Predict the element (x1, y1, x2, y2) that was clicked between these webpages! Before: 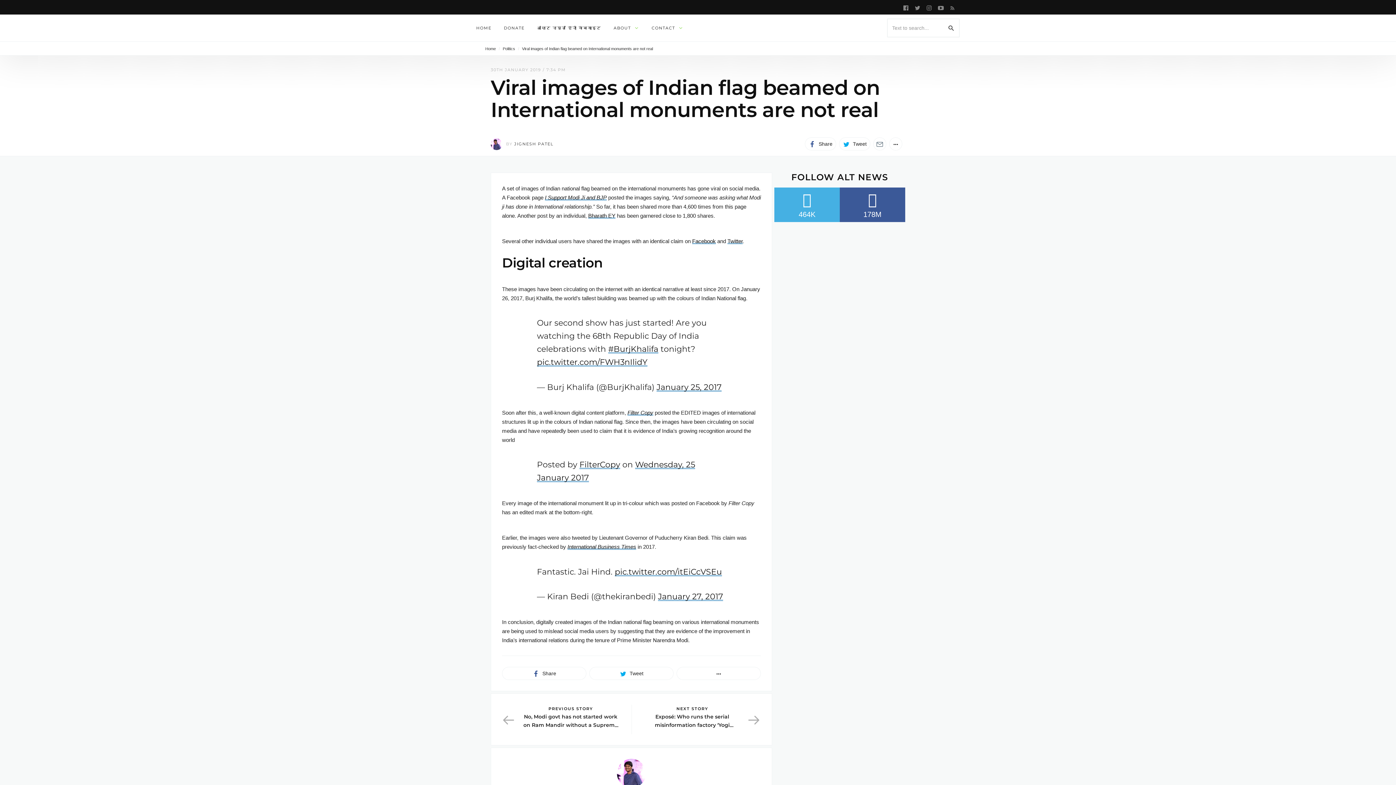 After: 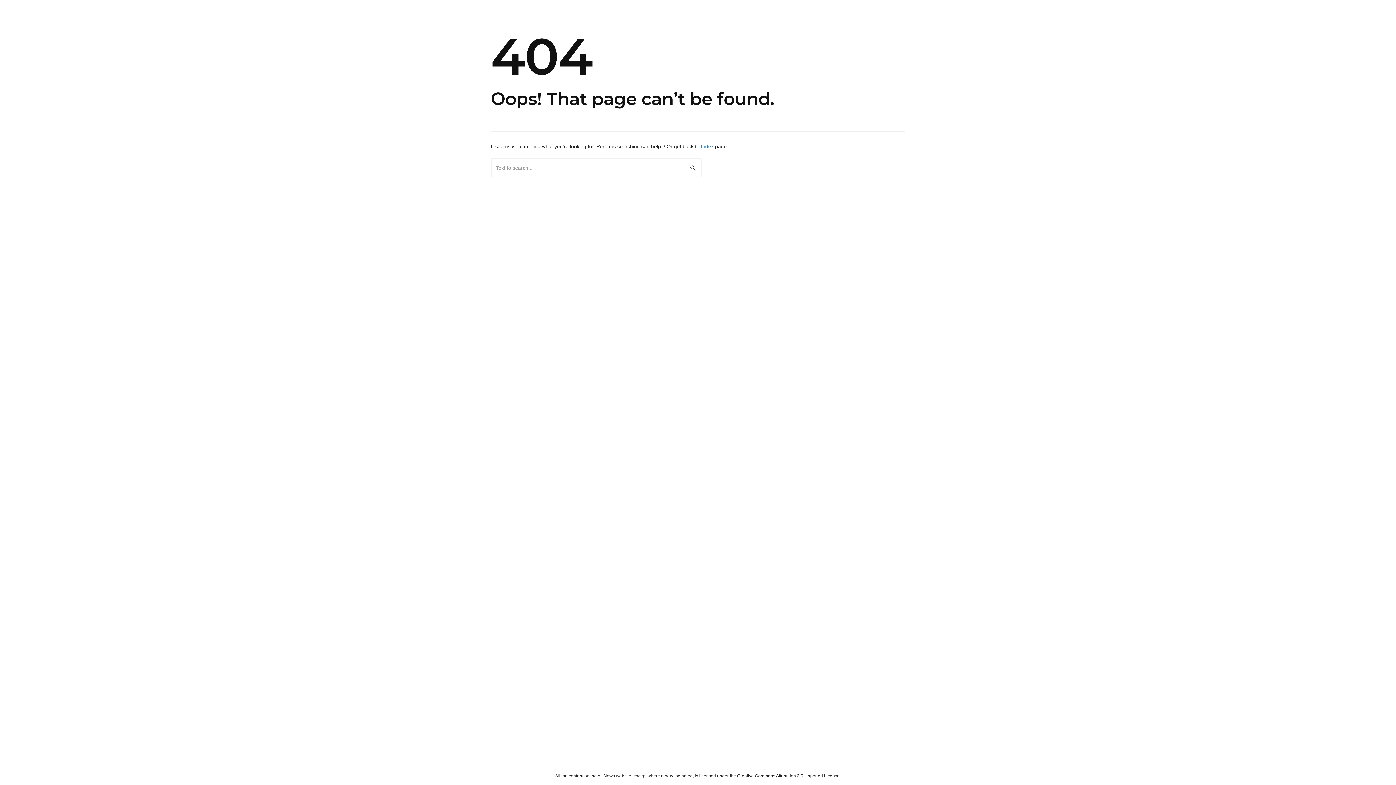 Action: bbox: (531, 14, 606, 41) label: ऑल्ट न्यूज़ हिंदी वेबसाइट